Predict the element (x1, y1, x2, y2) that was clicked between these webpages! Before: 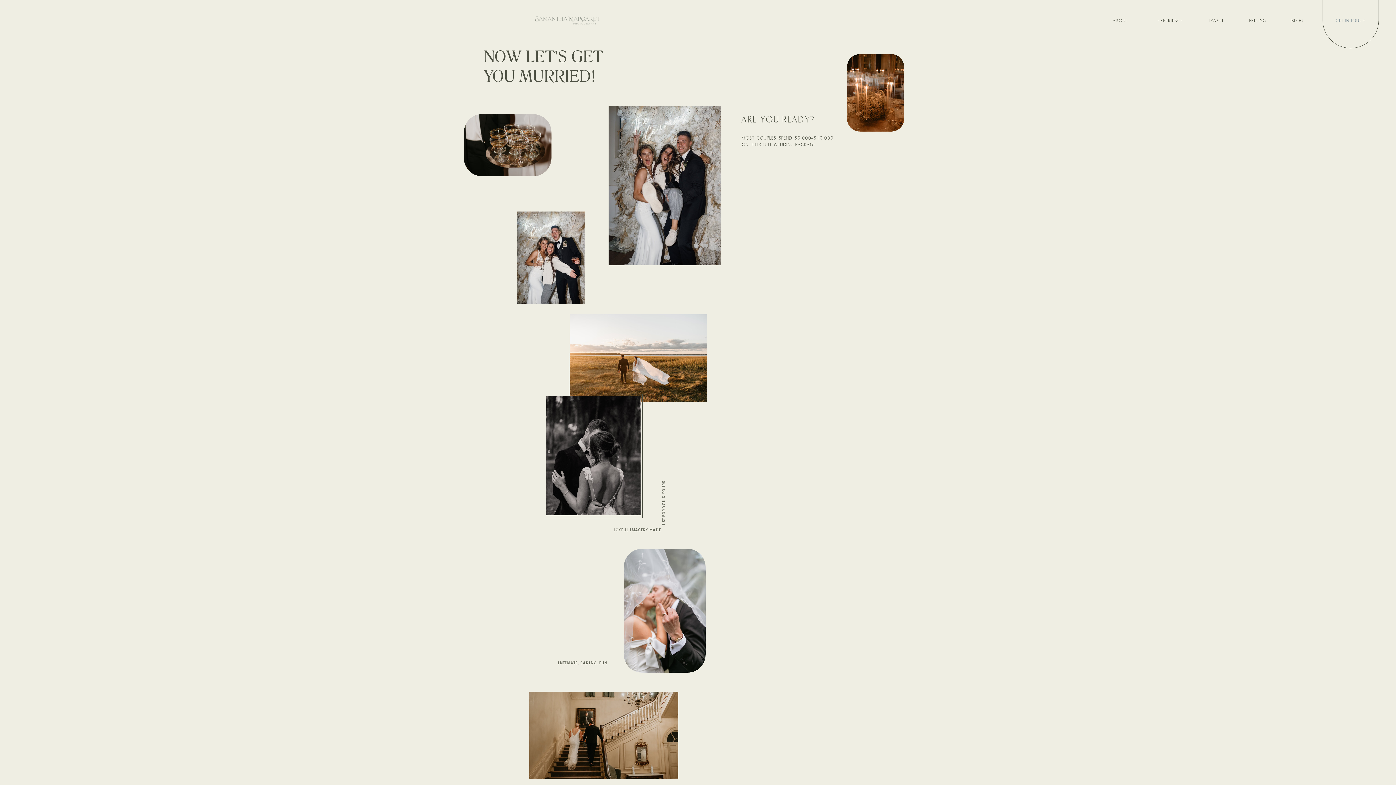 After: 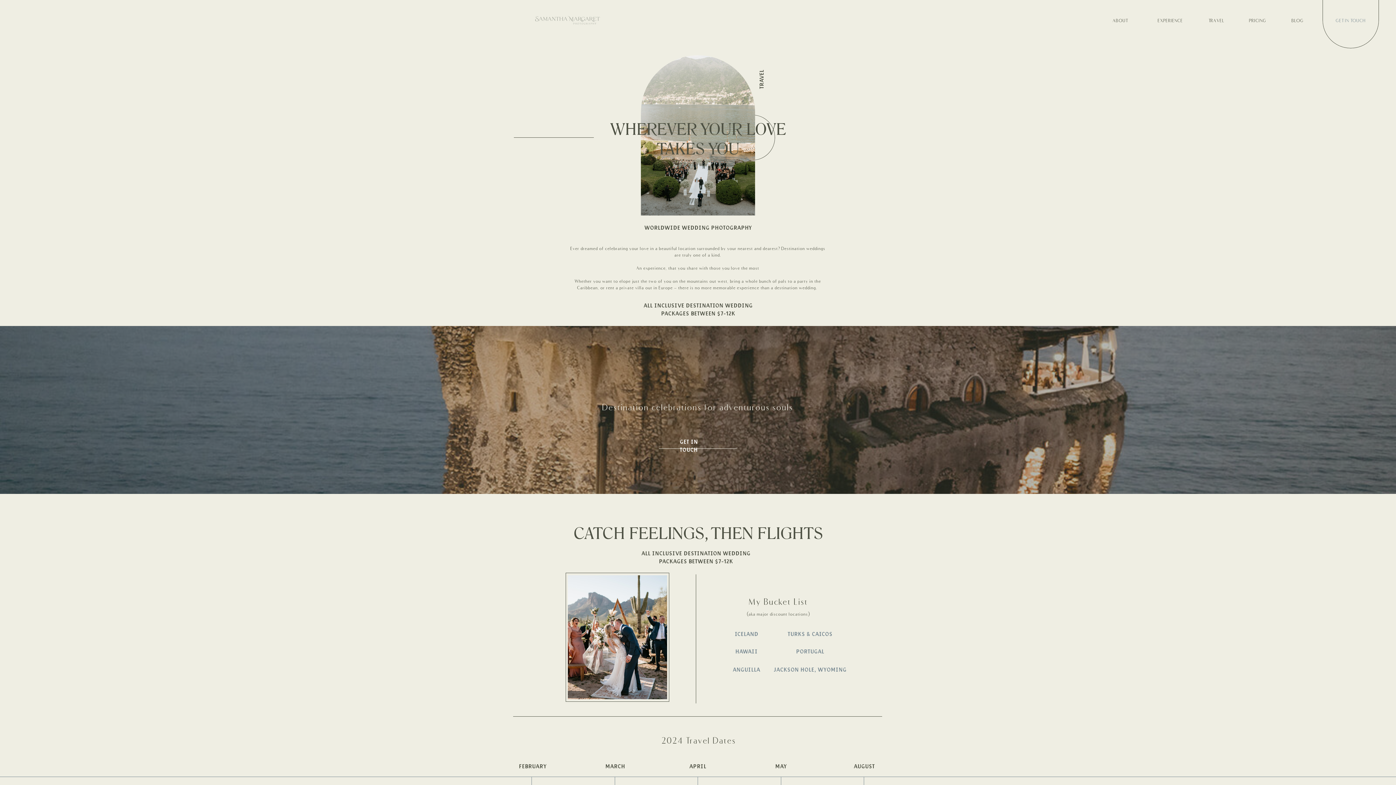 Action: bbox: (1209, 17, 1222, 34) label: TRAVEL